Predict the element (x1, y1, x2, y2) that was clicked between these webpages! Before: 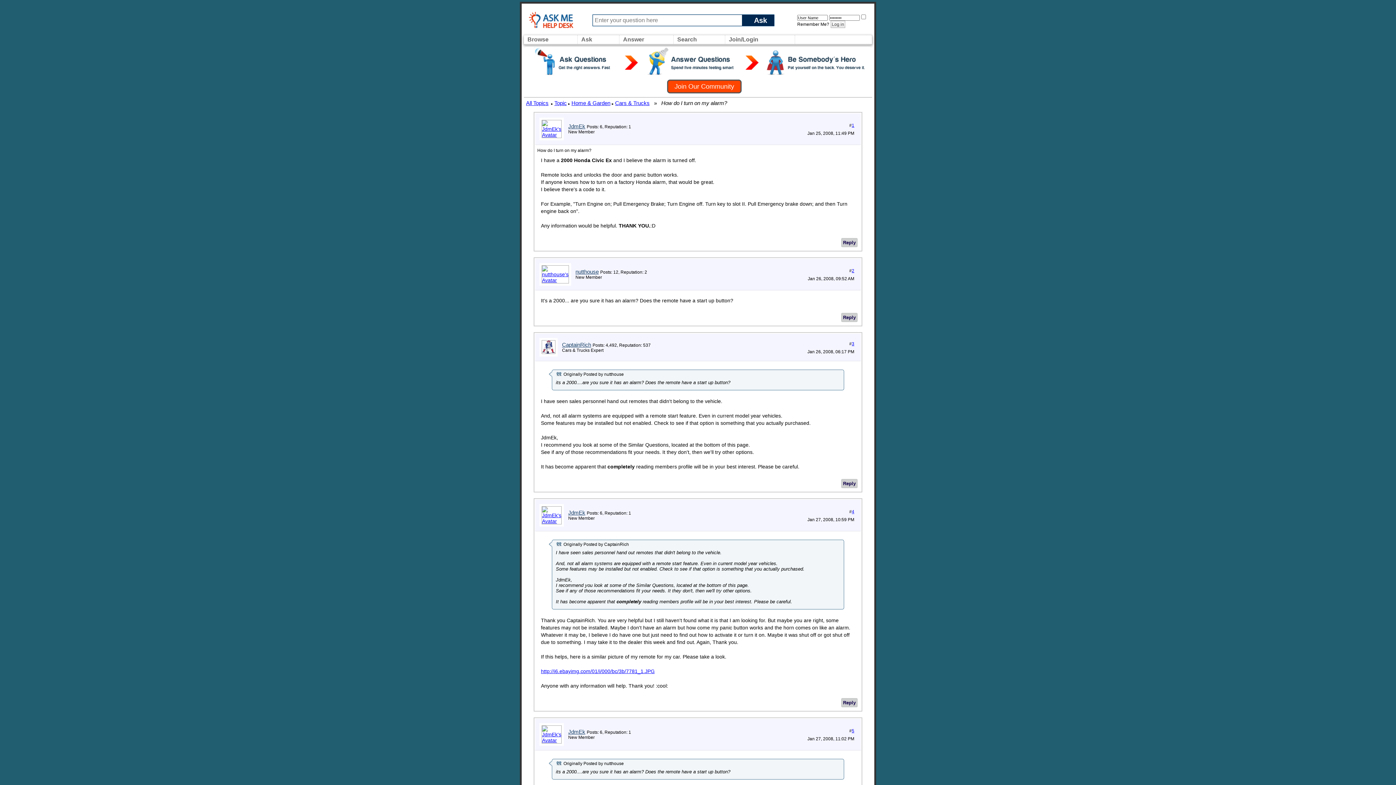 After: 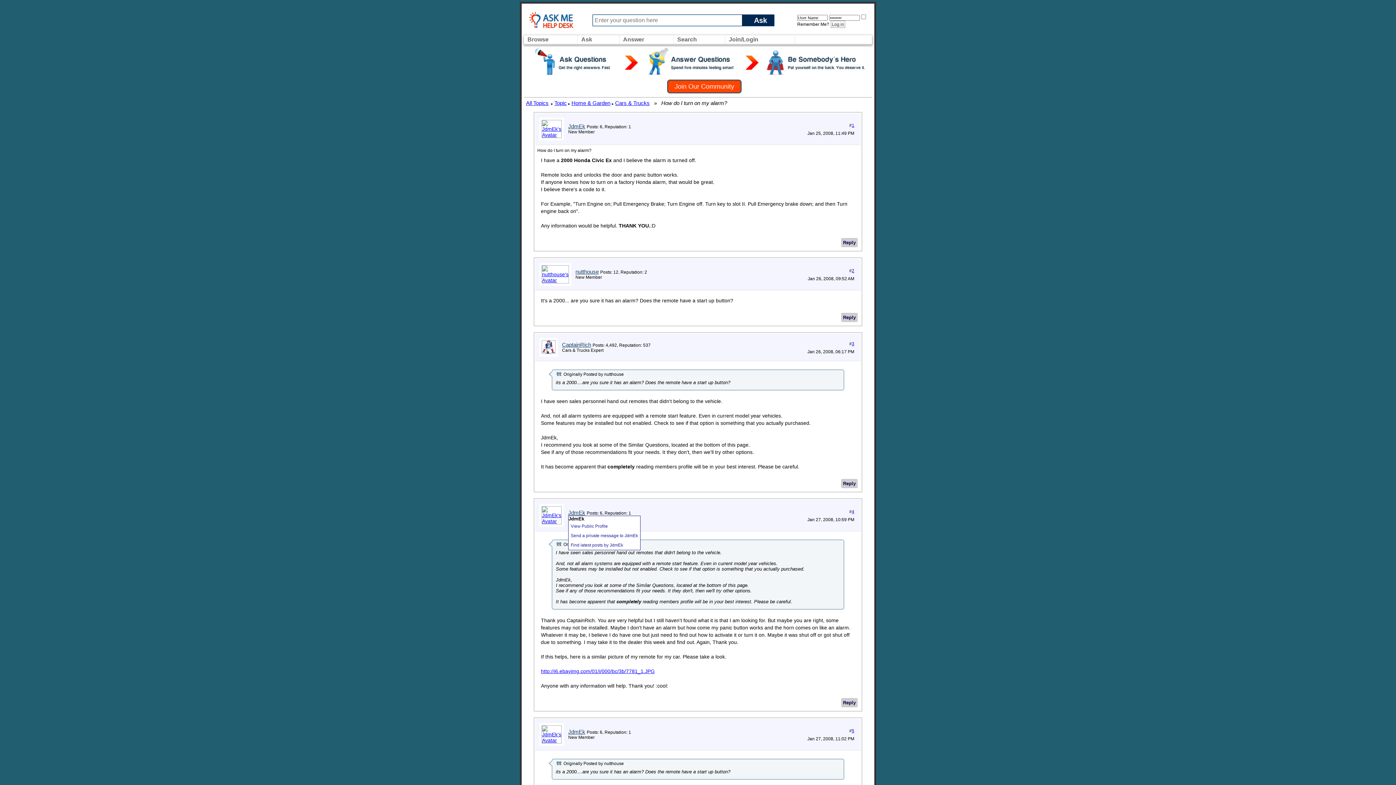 Action: label: JdmEk bbox: (568, 509, 585, 516)